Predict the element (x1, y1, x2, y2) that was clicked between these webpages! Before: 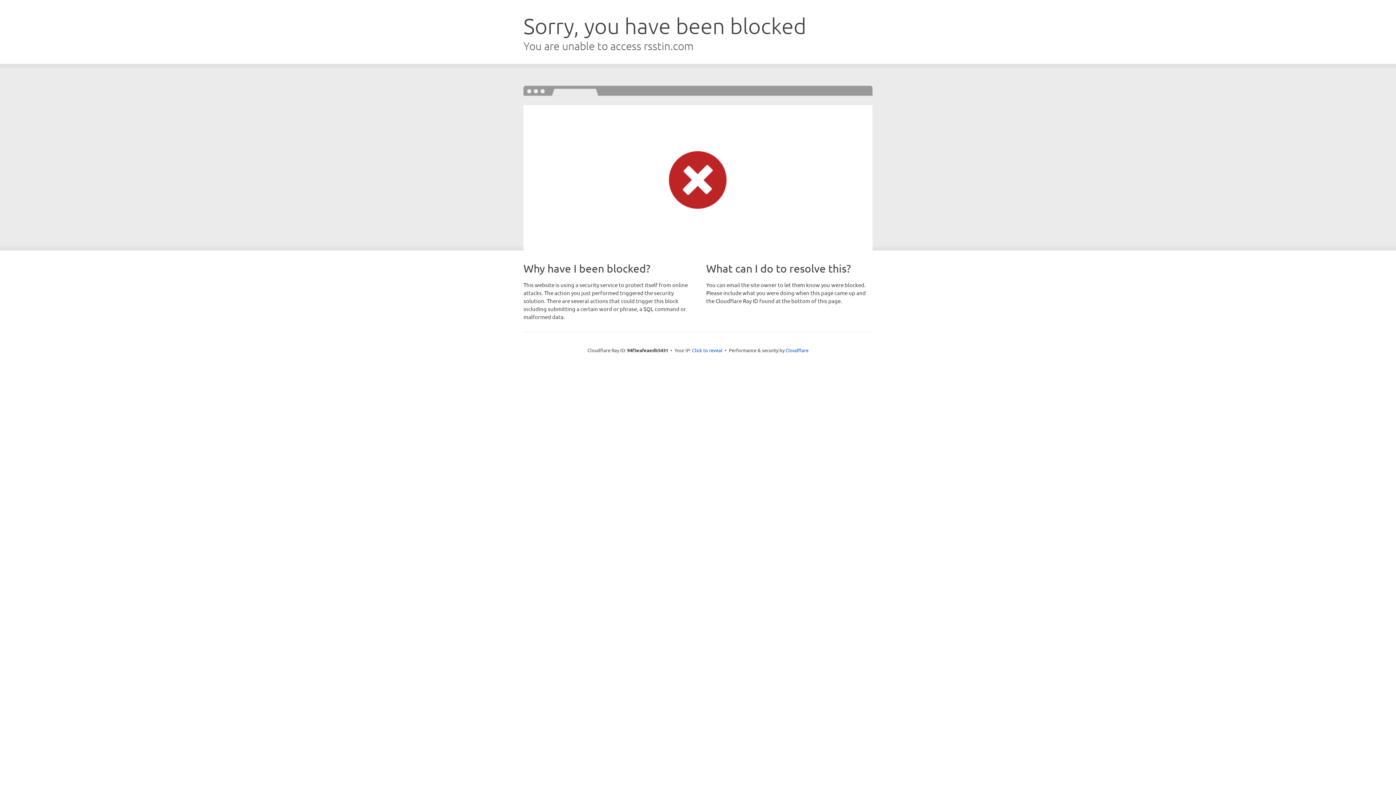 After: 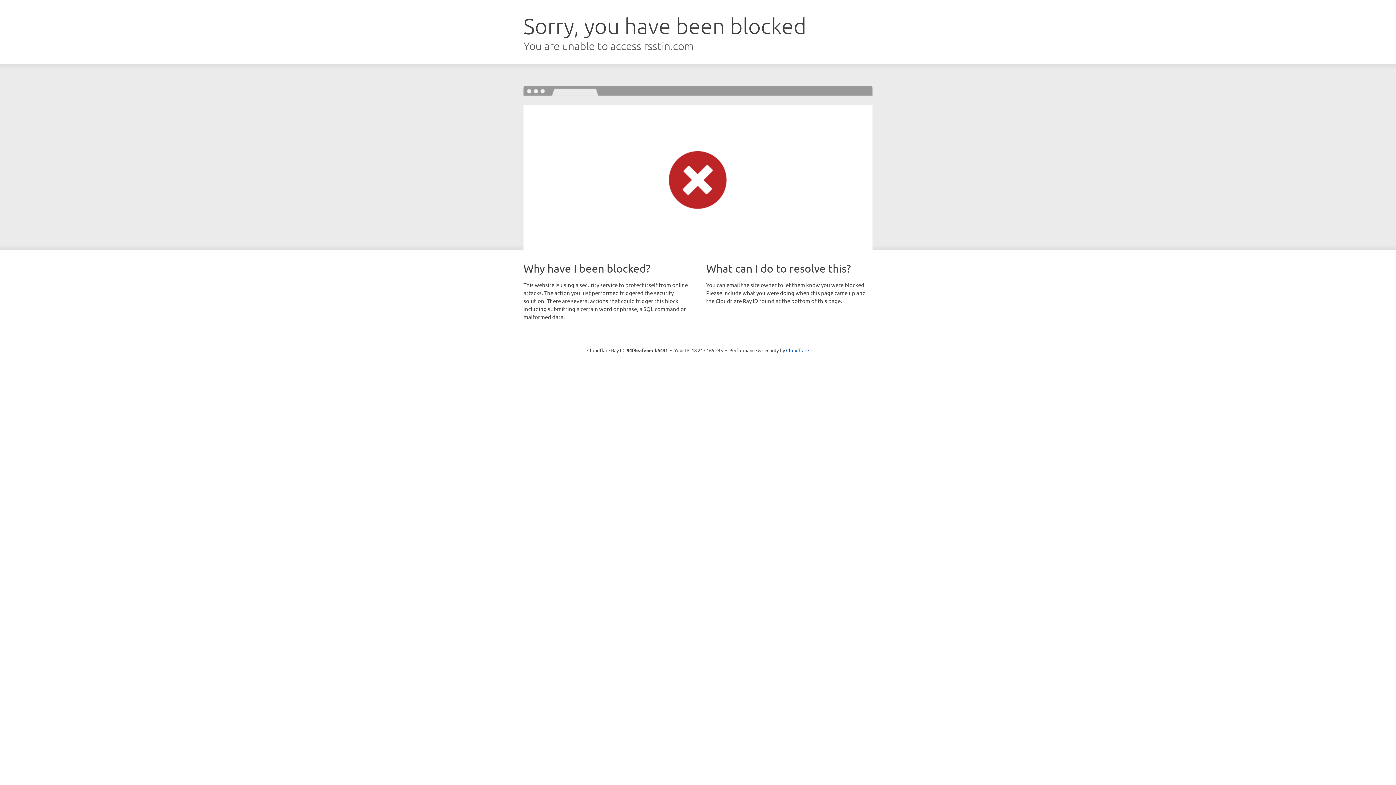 Action: bbox: (692, 346, 722, 353) label: Click to reveal